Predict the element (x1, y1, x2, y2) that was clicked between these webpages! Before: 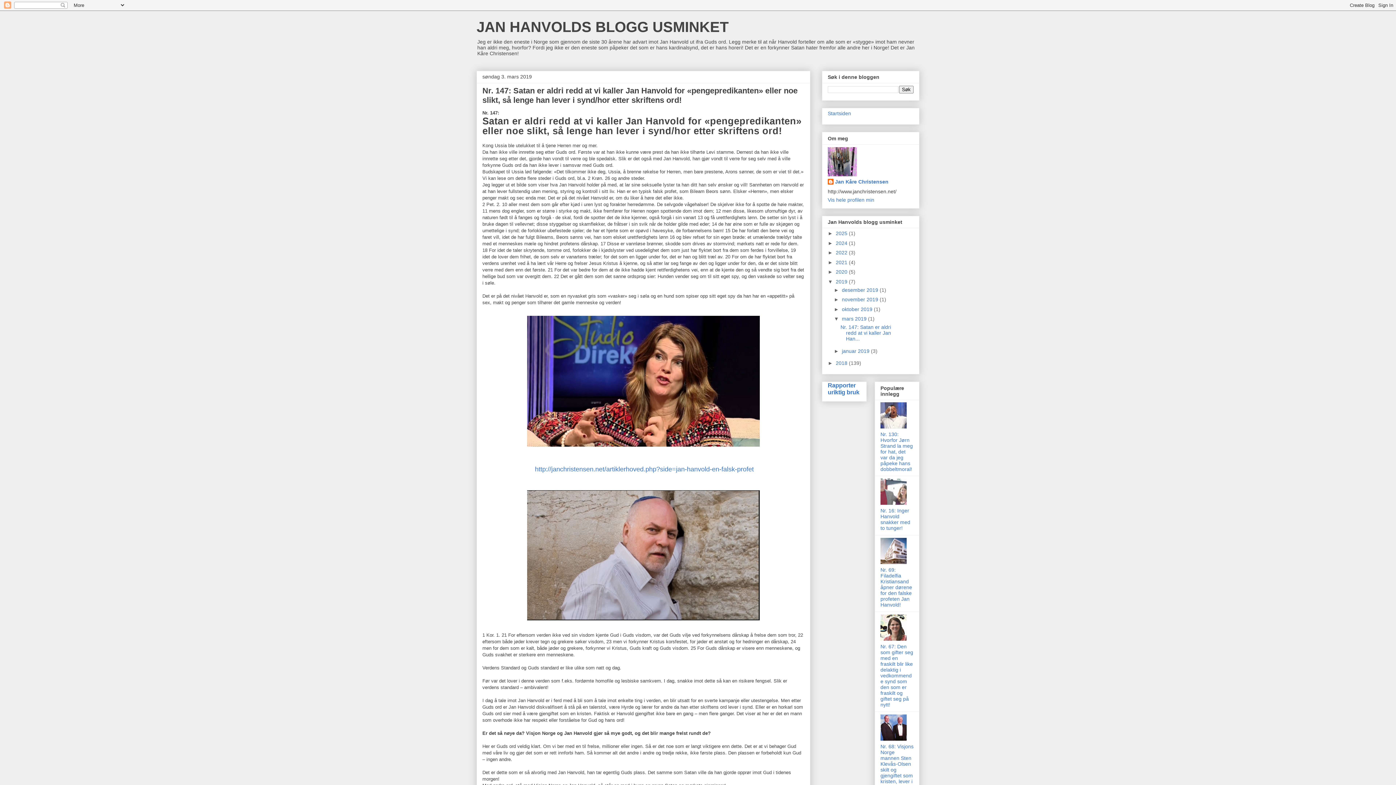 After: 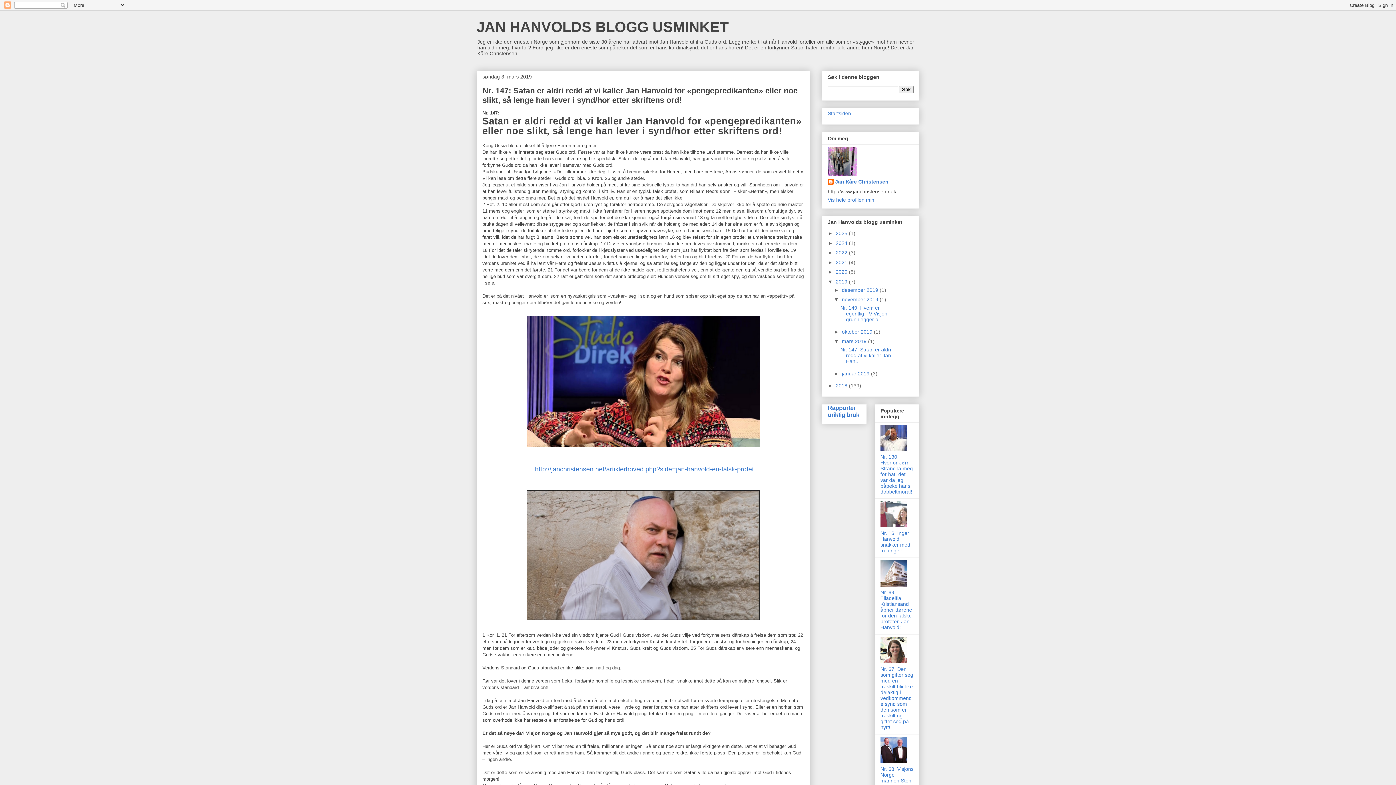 Action: bbox: (834, 296, 842, 302) label: ►  